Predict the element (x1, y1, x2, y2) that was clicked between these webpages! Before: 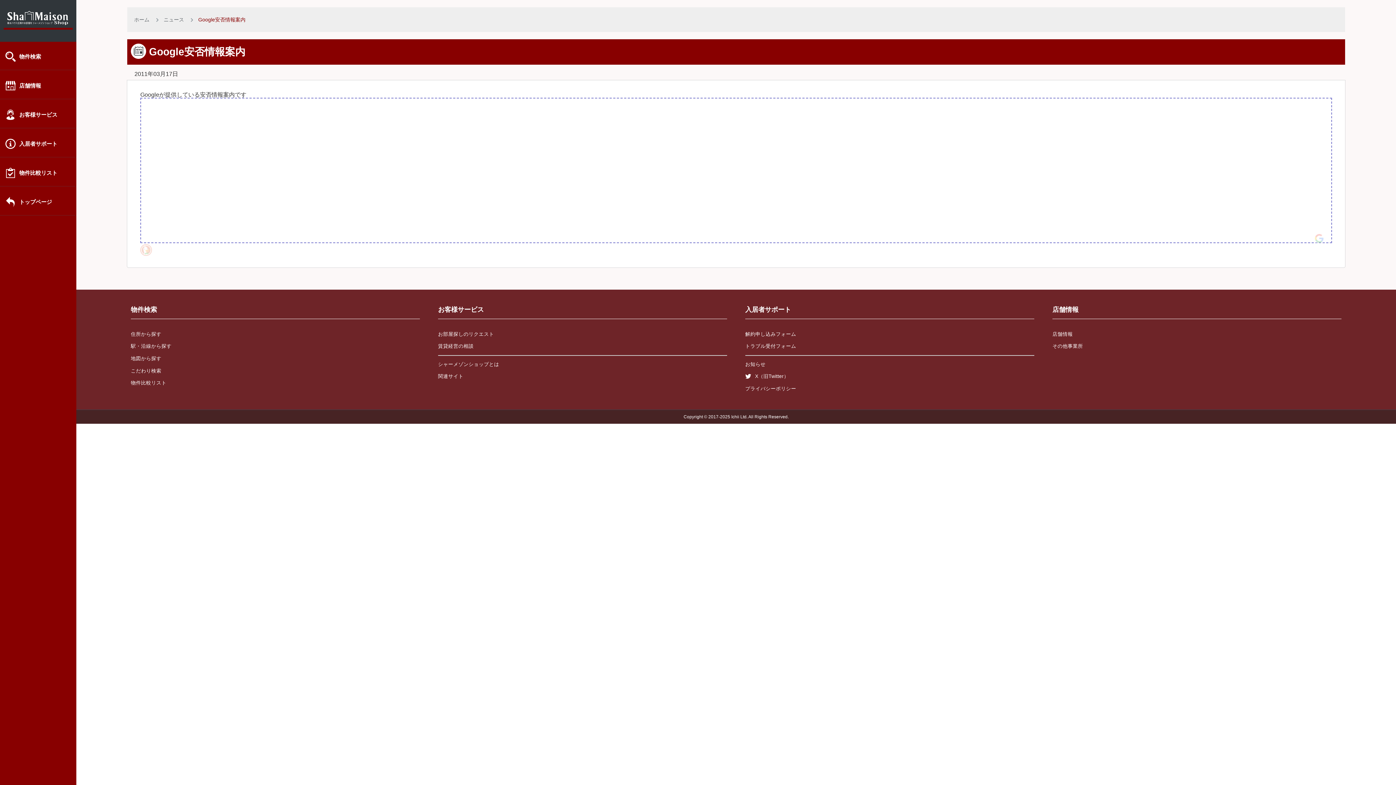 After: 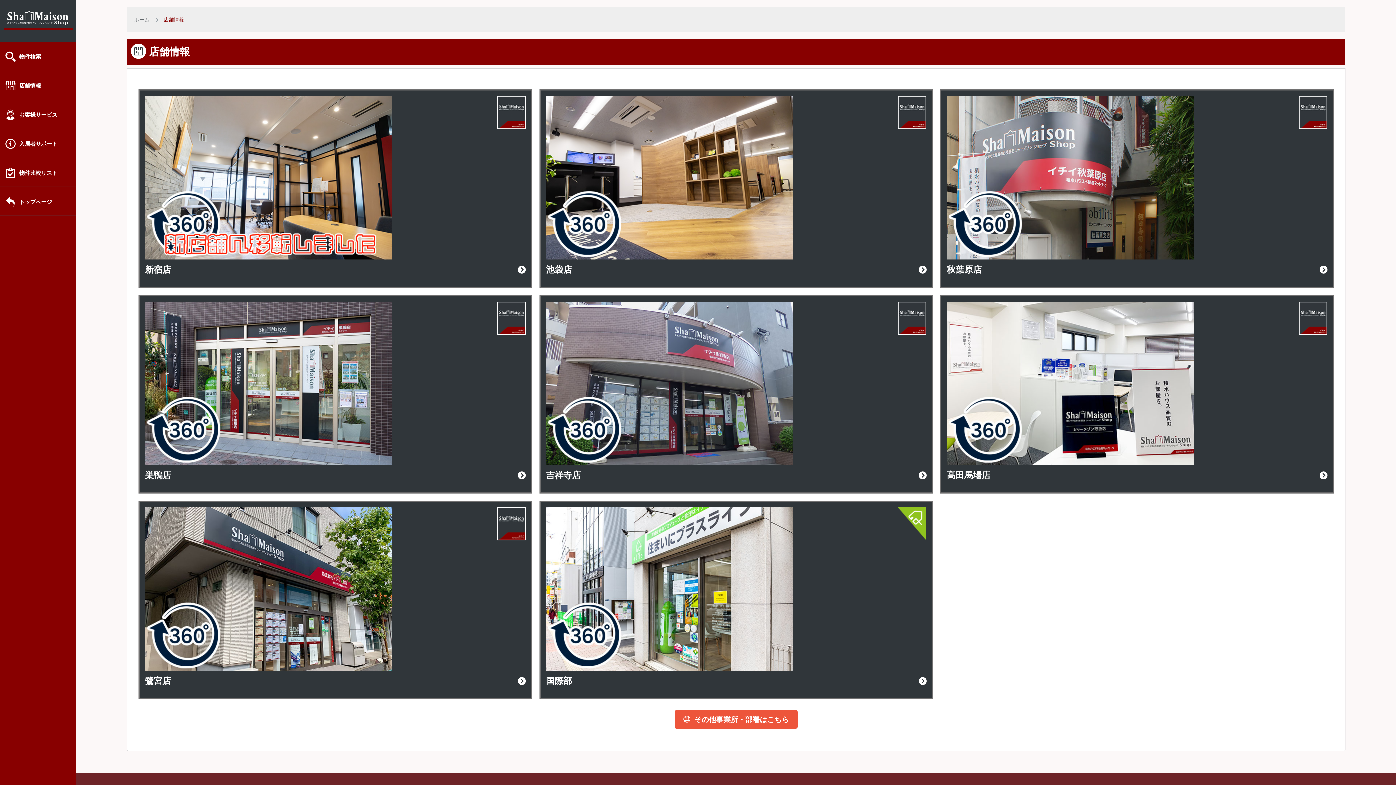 Action: bbox: (1052, 306, 1078, 313) label: 店舗情報